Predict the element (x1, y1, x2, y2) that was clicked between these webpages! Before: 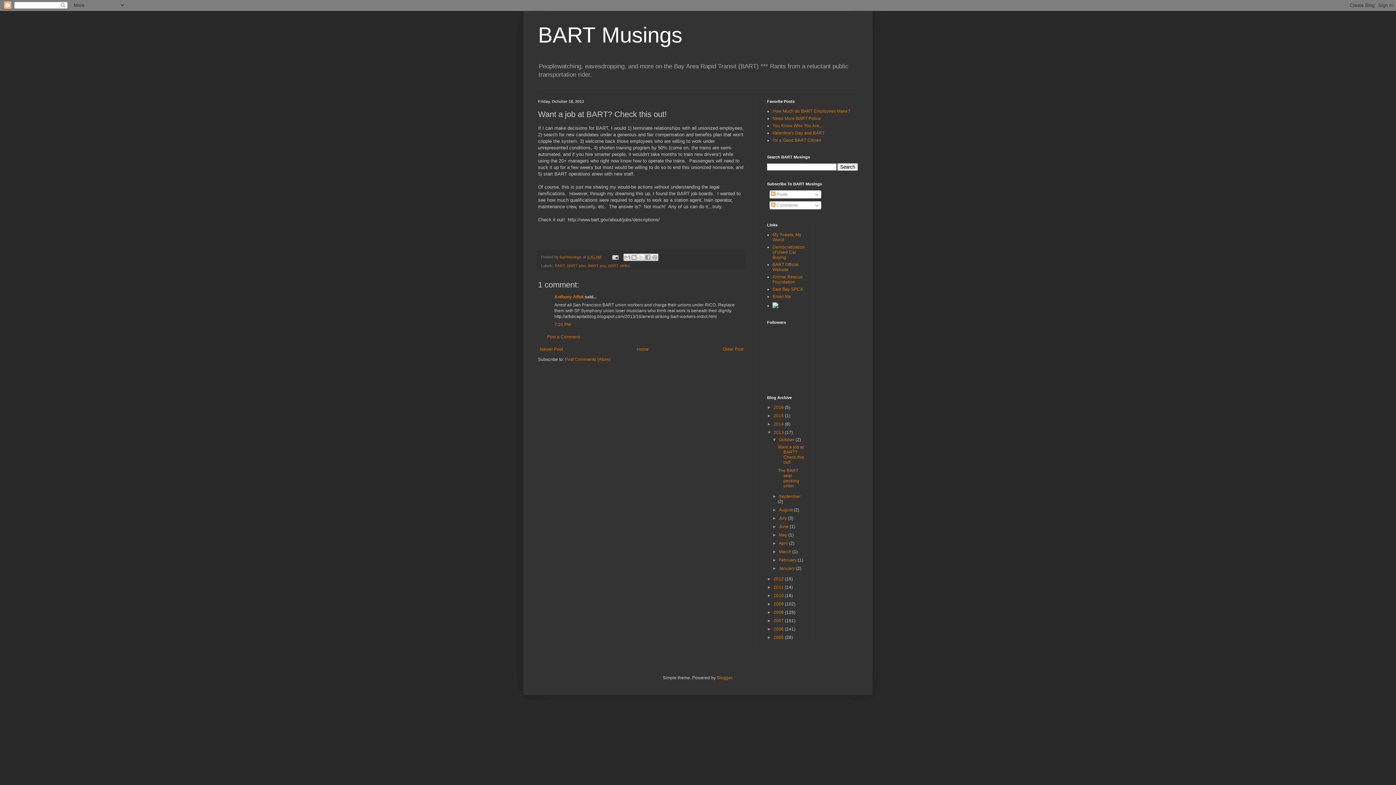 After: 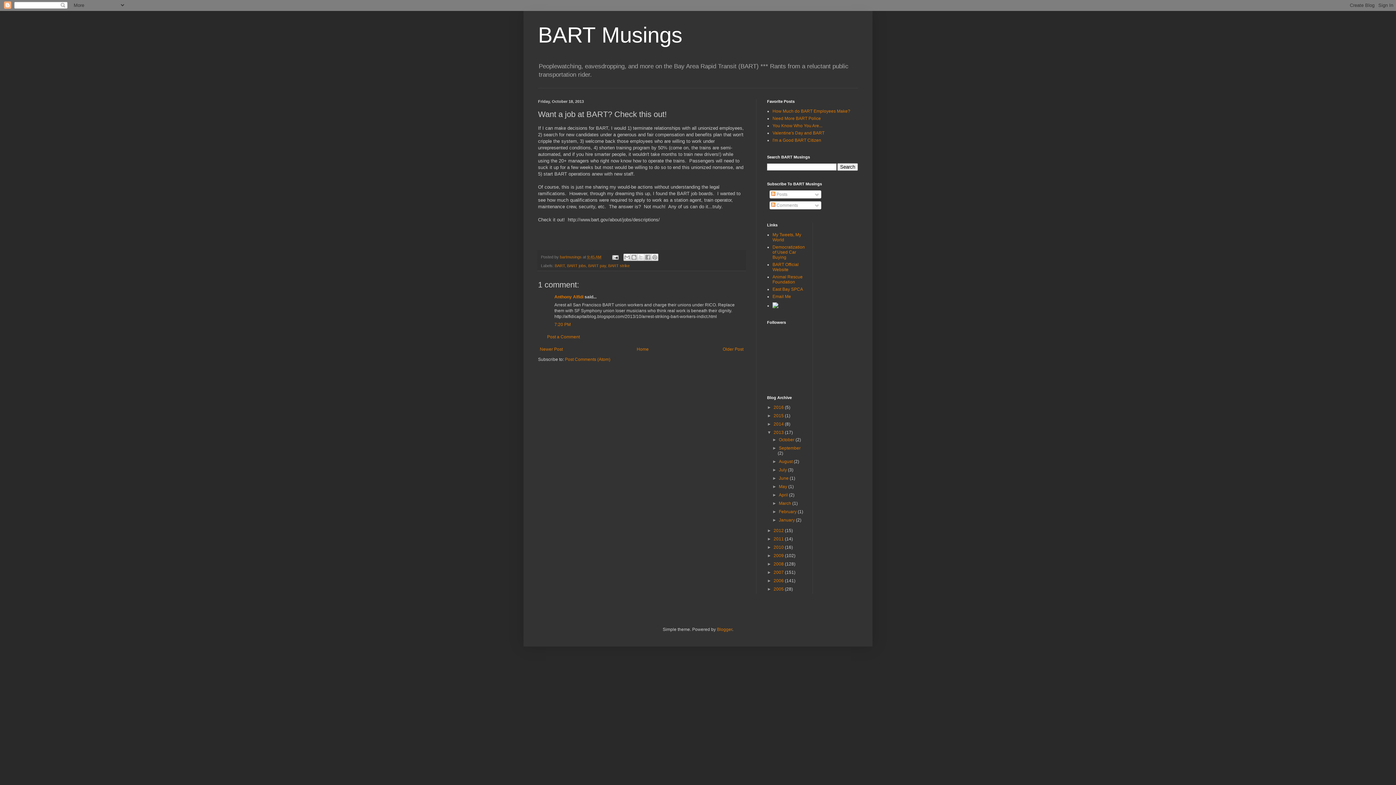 Action: label: ▼   bbox: (772, 437, 779, 442)